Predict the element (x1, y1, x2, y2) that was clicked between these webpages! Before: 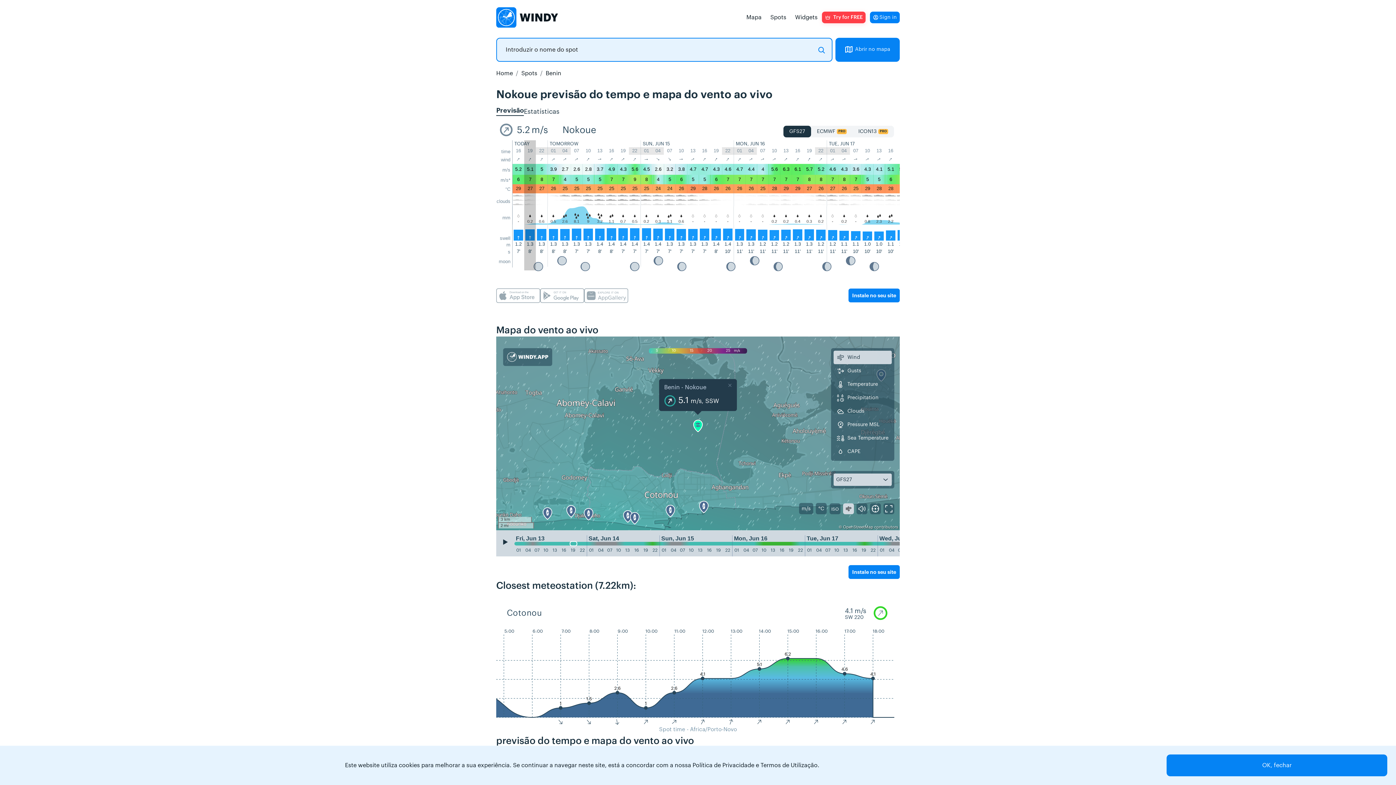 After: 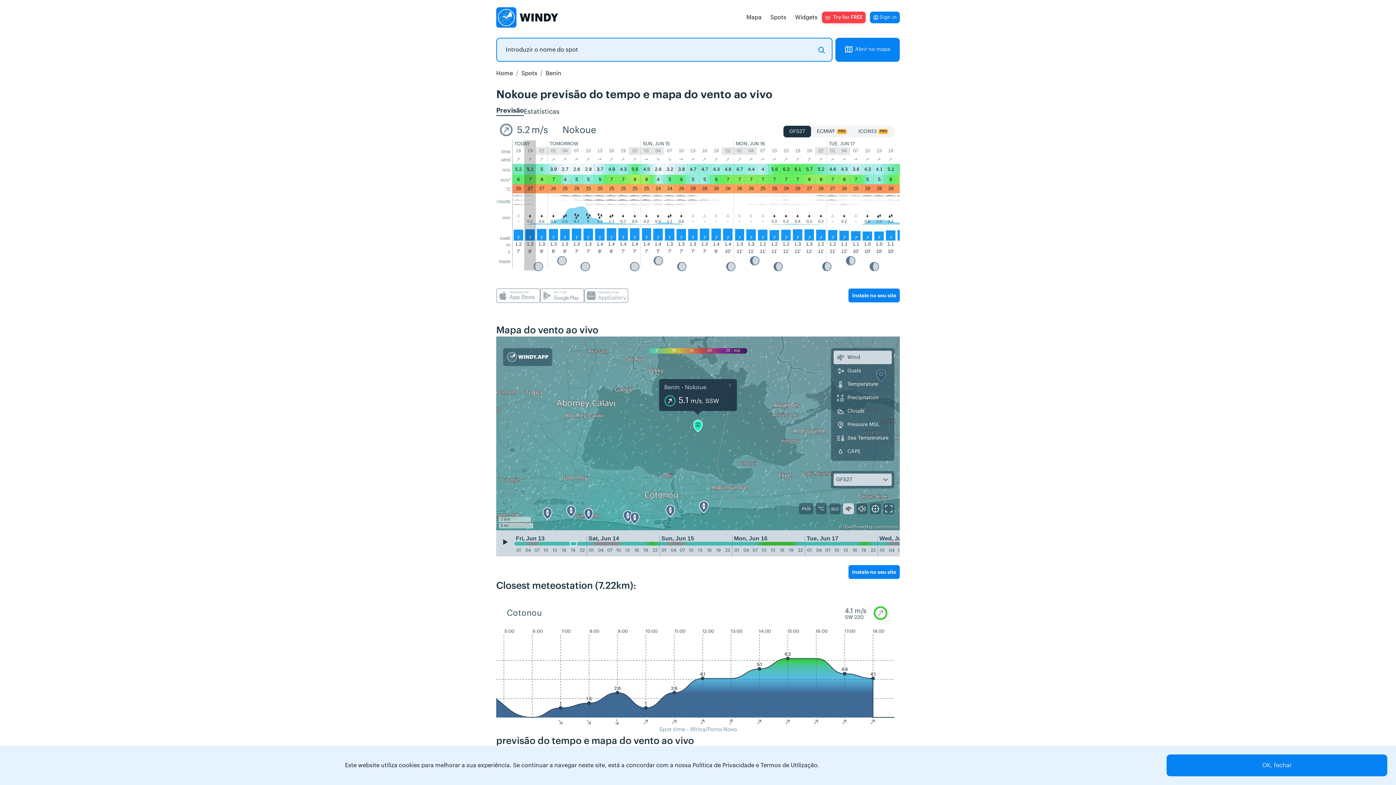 Action: bbox: (501, 148, 510, 154) label: time